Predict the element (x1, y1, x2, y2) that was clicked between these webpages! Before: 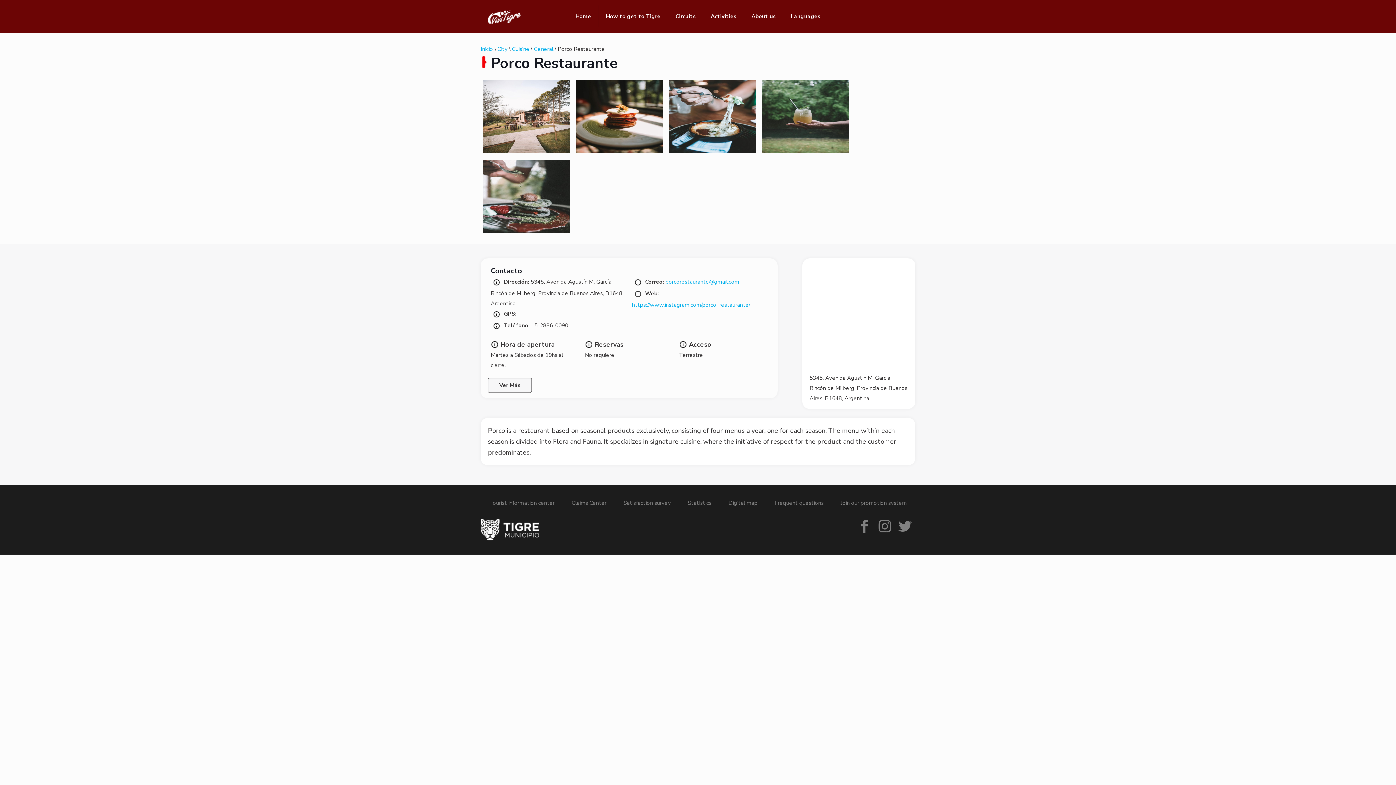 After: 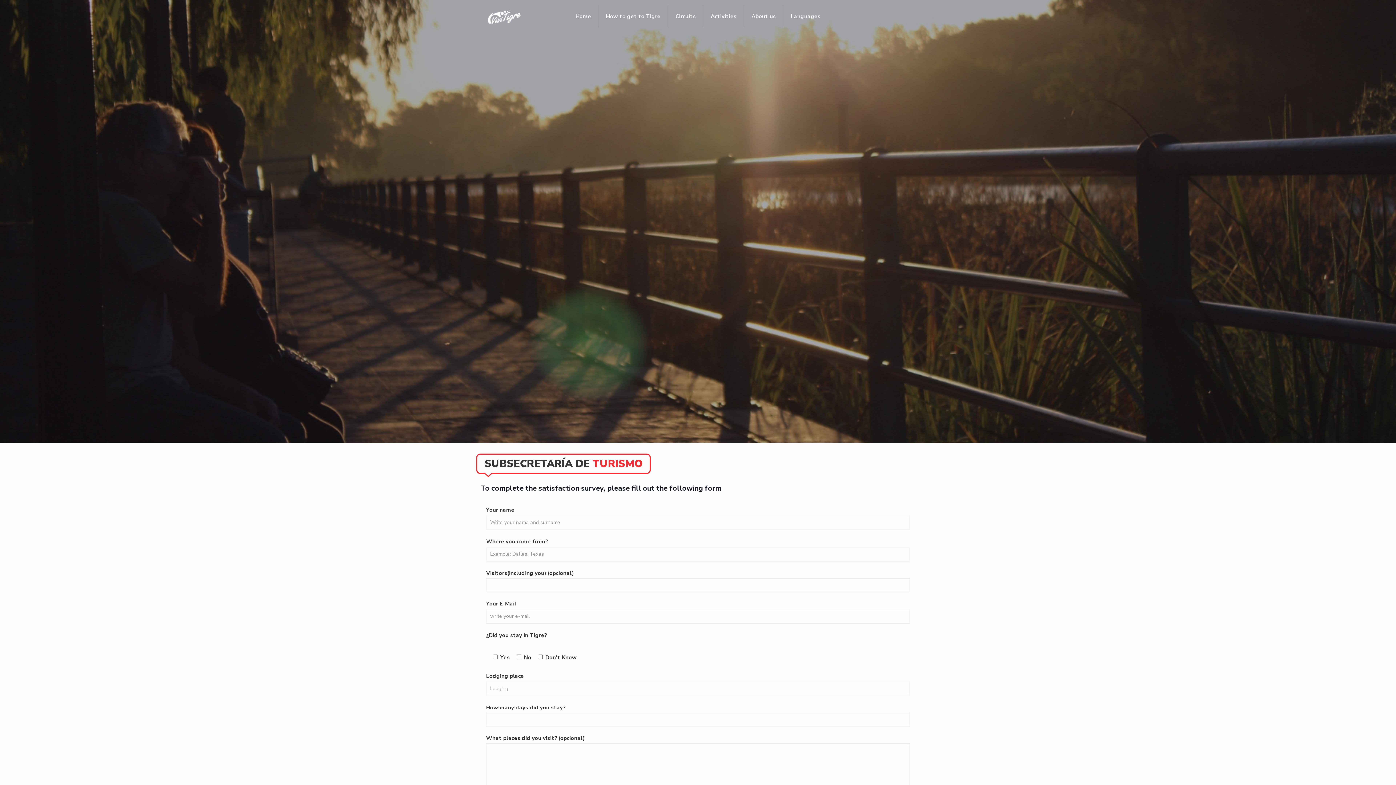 Action: label: Satisfaction survey bbox: (623, 499, 670, 506)